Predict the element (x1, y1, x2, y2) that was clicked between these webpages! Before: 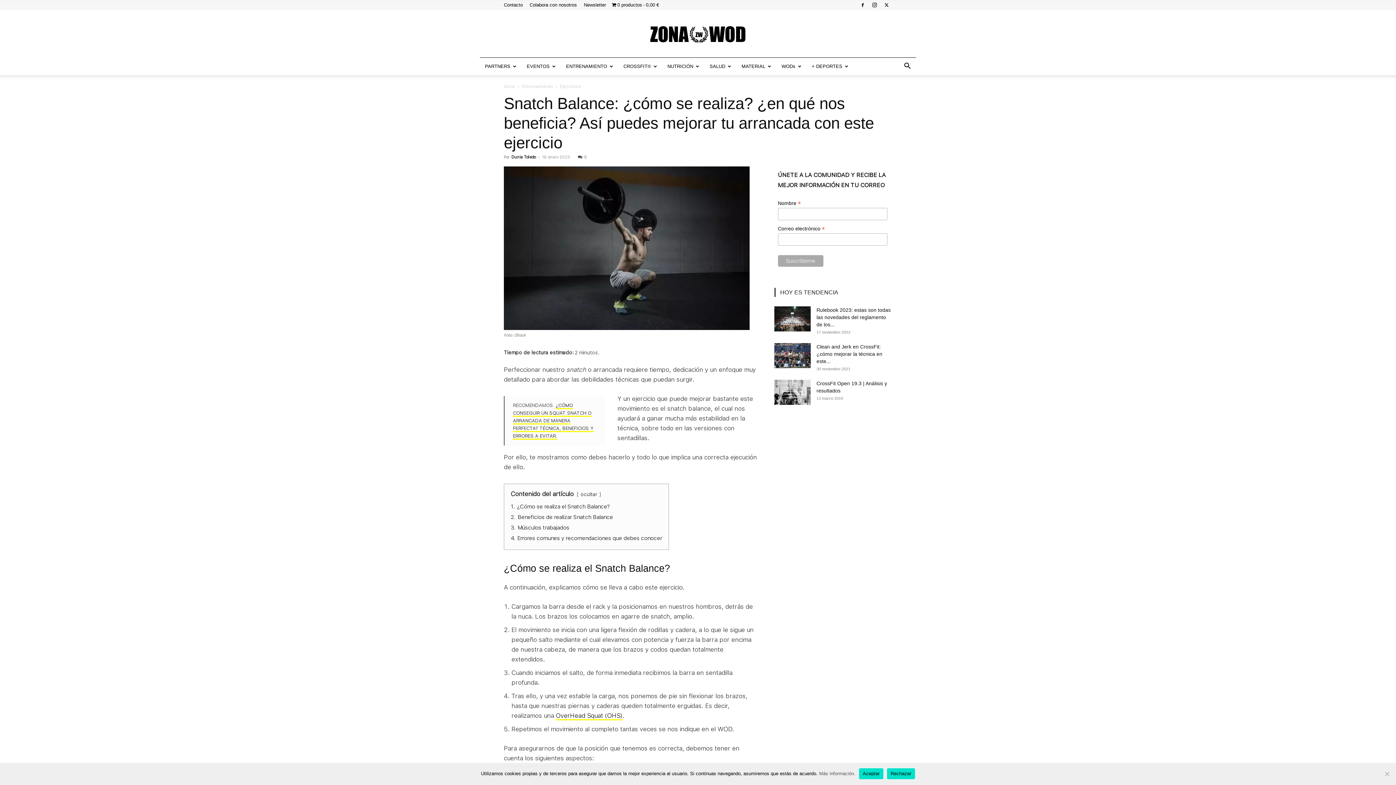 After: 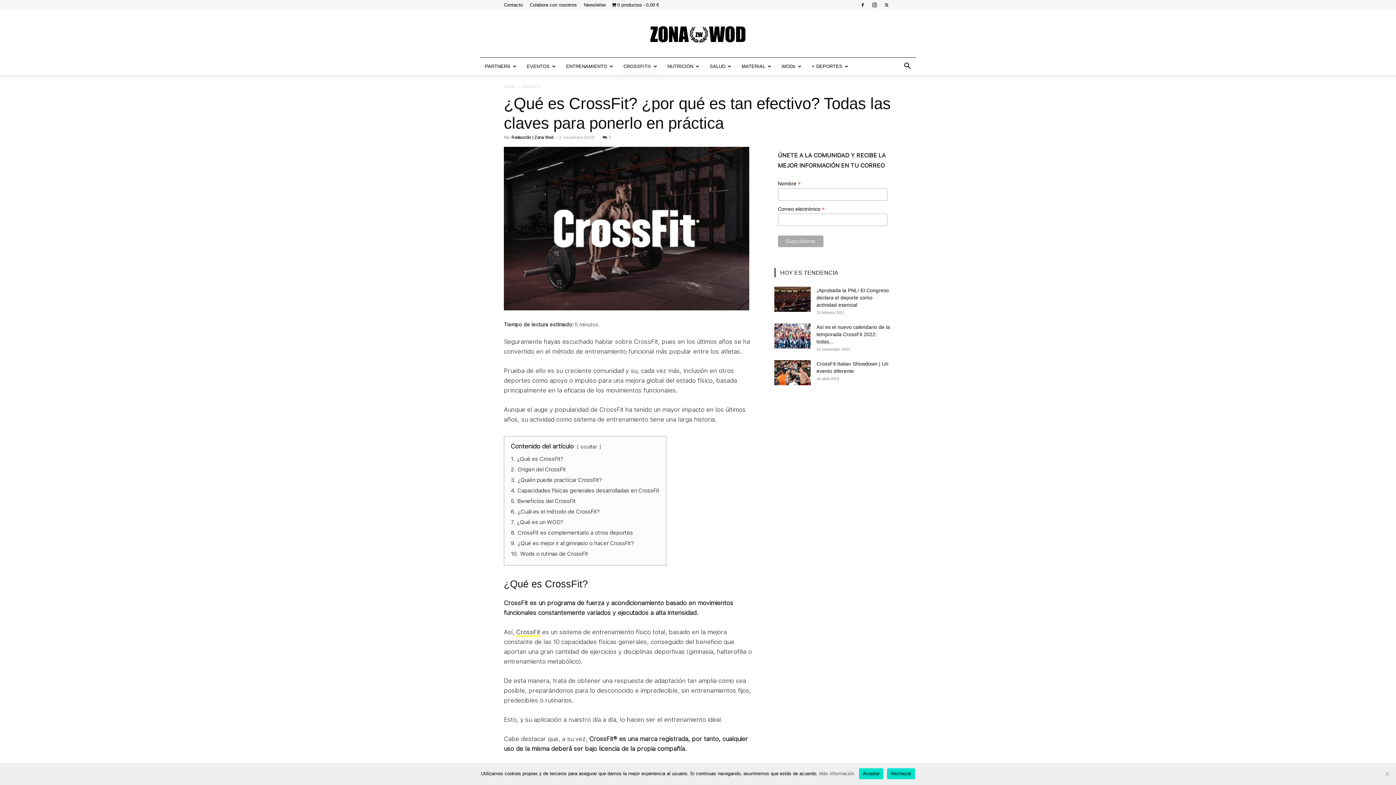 Action: label: CROSSFIT® bbox: (618, 57, 662, 75)